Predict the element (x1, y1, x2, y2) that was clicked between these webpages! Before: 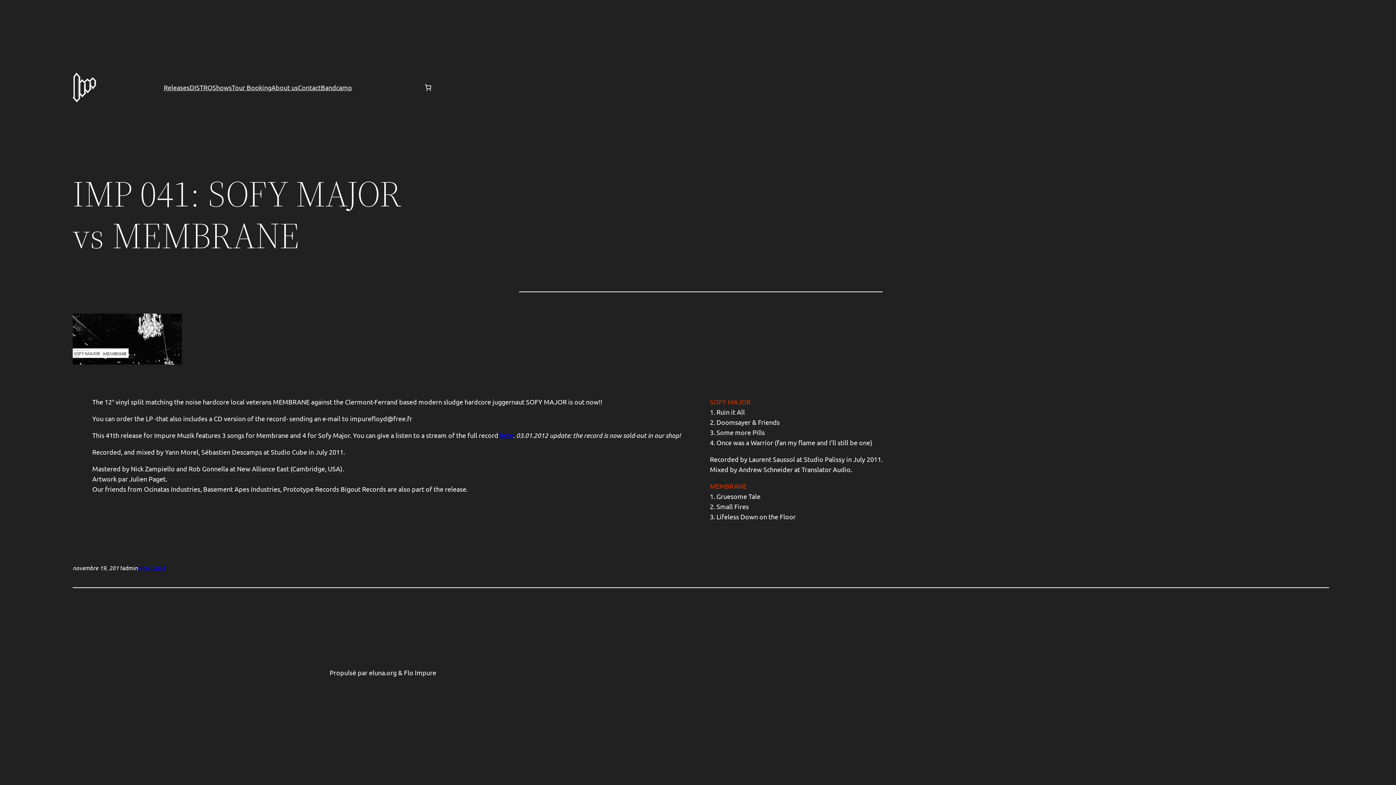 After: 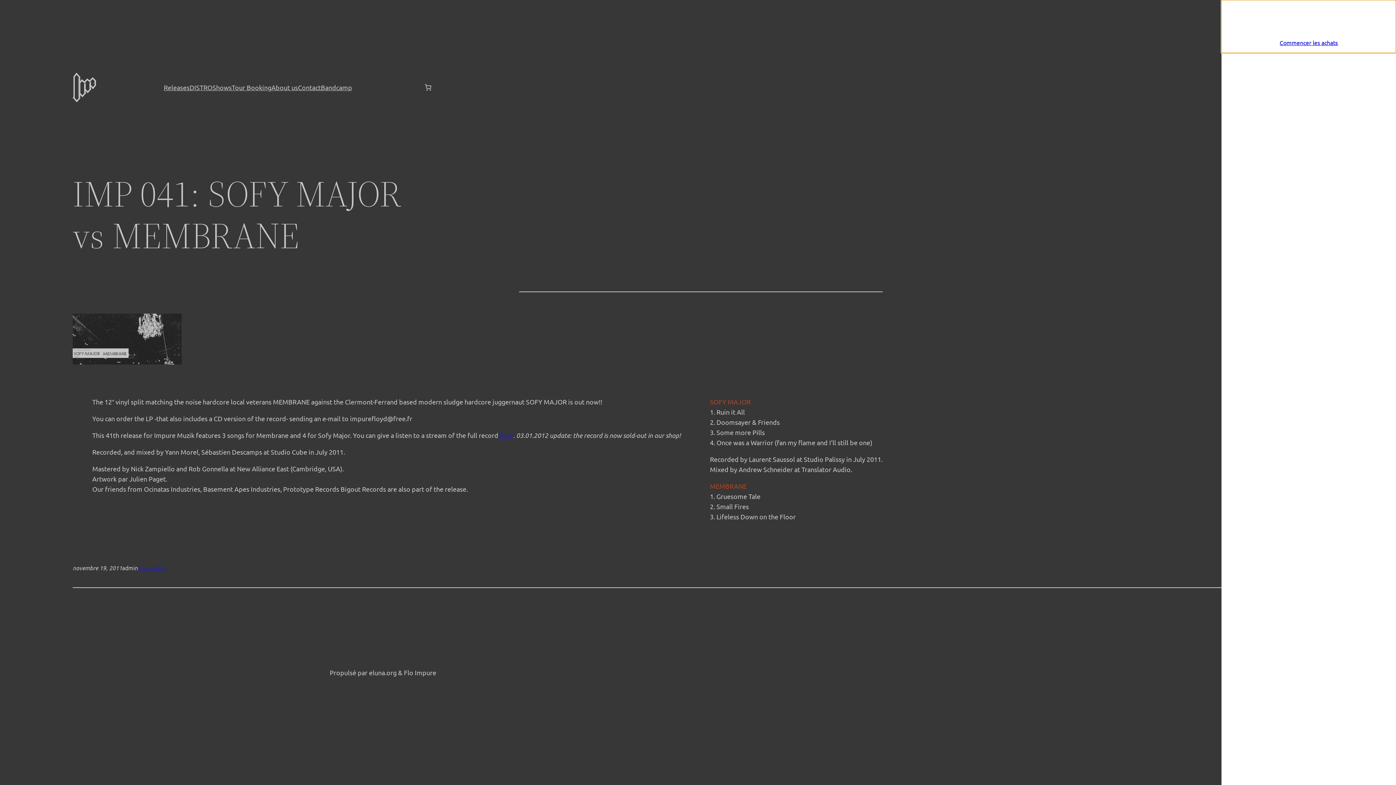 Action: label: 0 article dans le panier, prix total de € 0.00 bbox: (420, 79, 436, 95)